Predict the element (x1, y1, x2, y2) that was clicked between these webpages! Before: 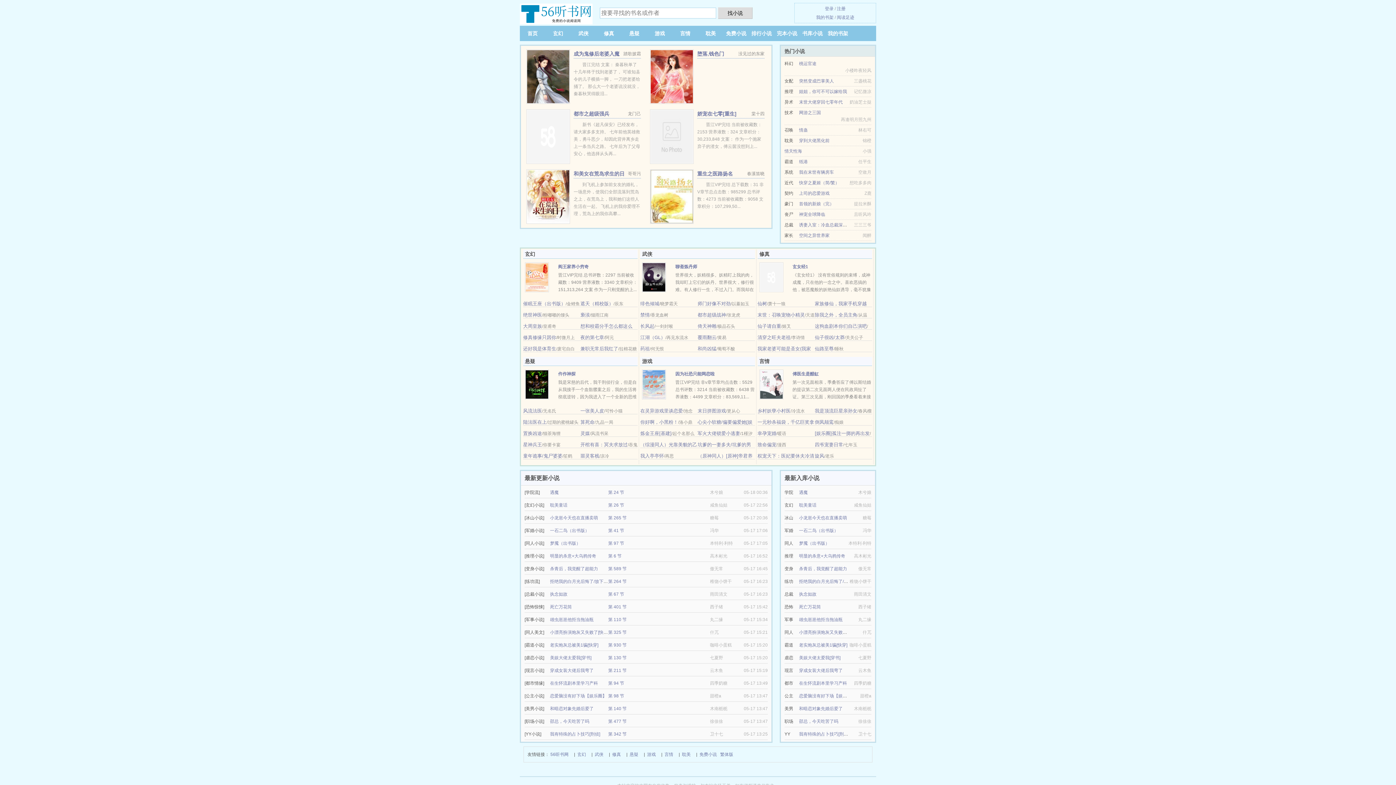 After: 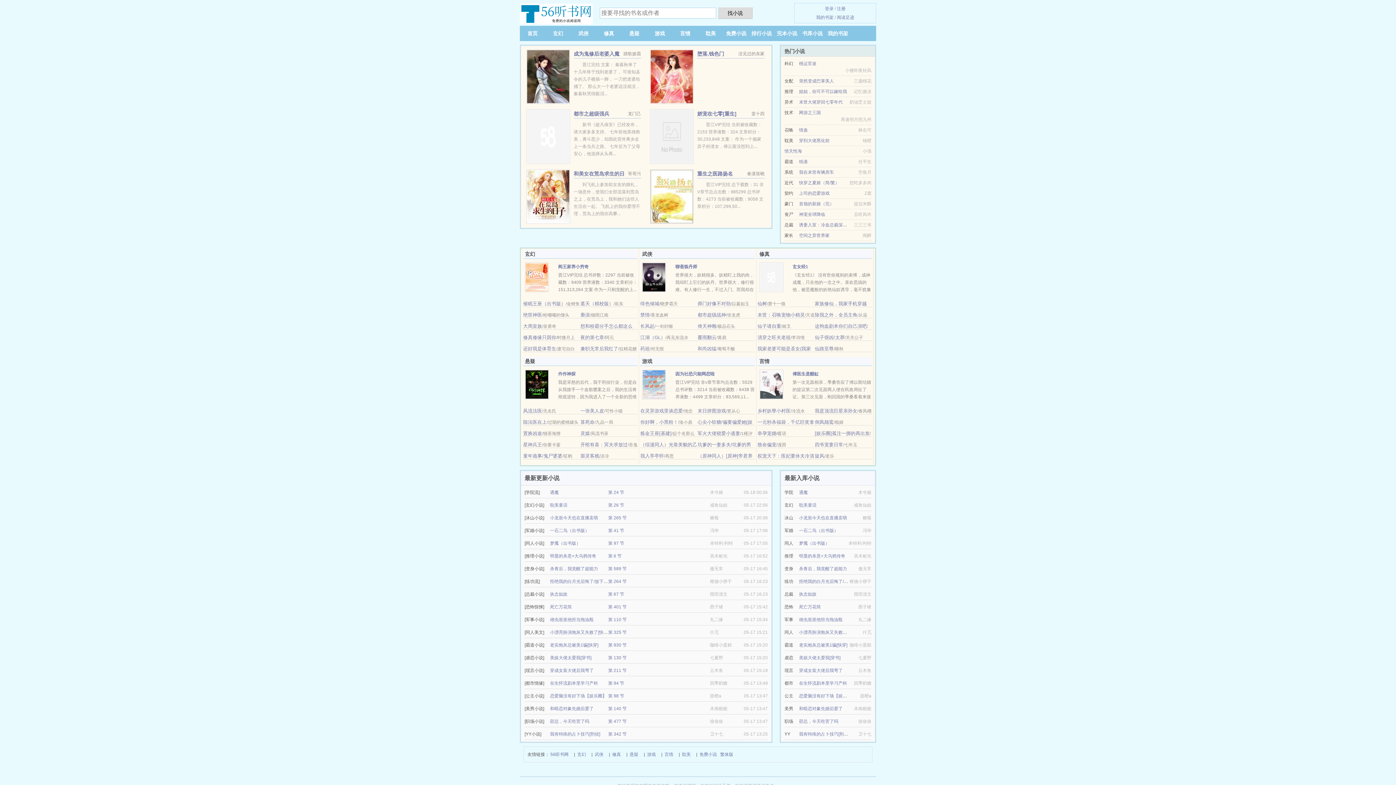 Action: bbox: (697, 408, 726, 413) label: 末日拼图游戏